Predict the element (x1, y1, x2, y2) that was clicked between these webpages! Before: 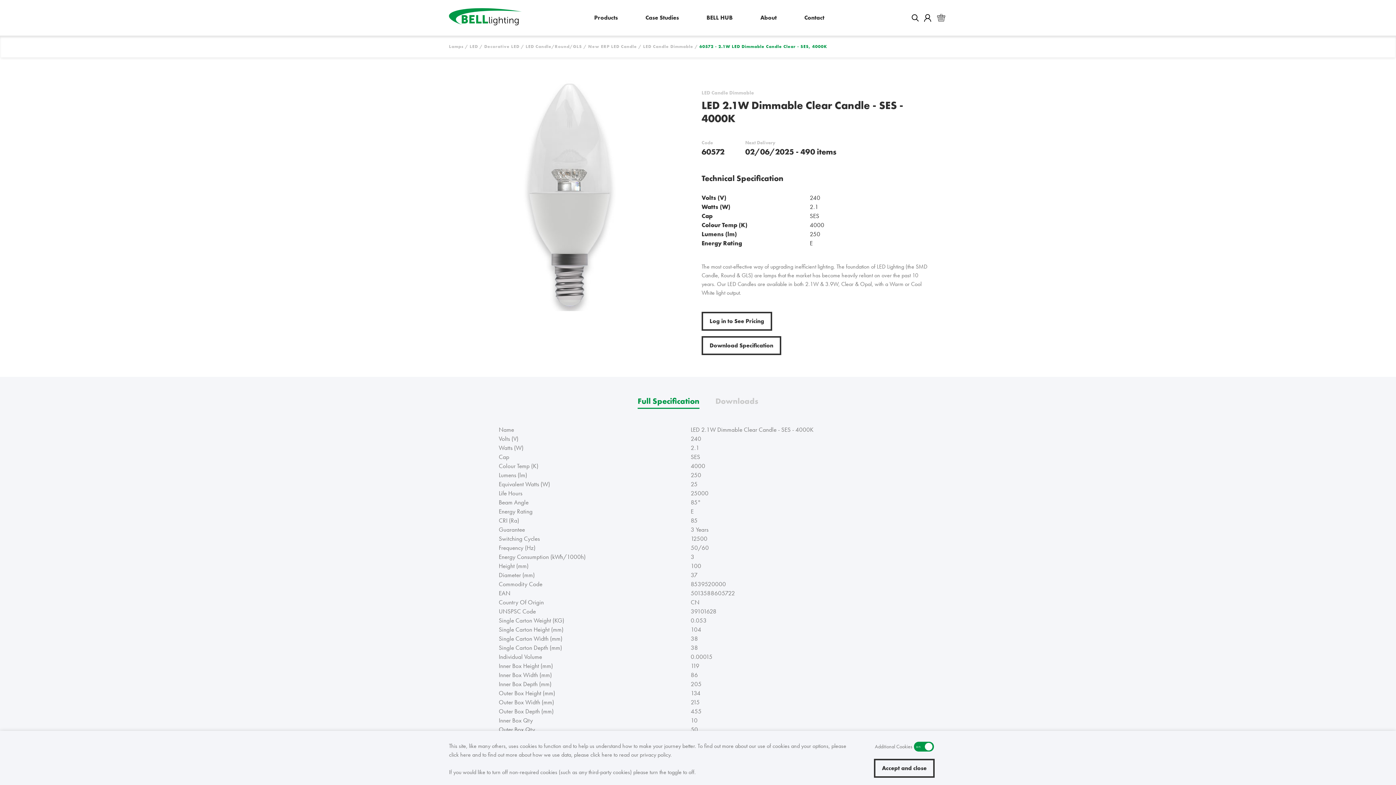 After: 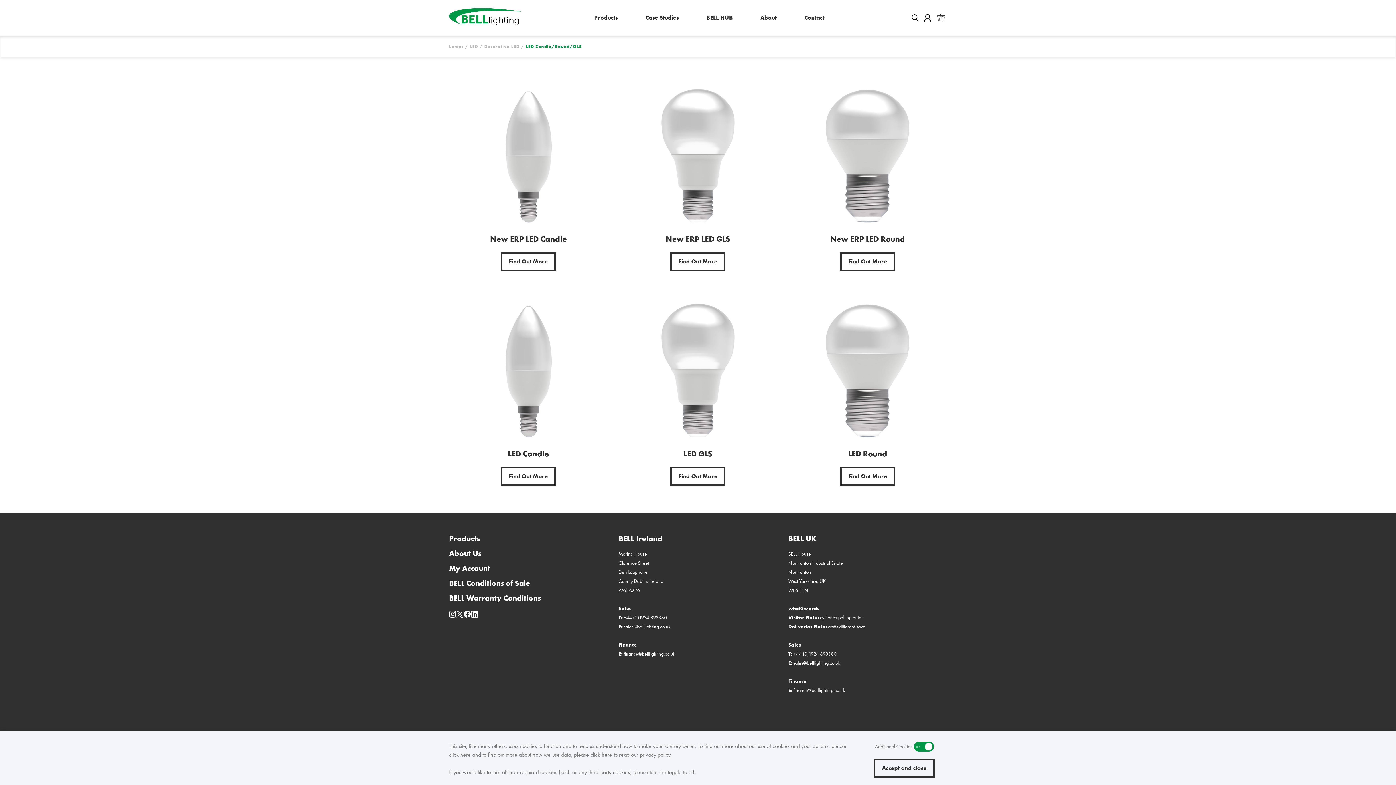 Action: bbox: (525, 35, 582, 57) label: LED Candle/Round/GLS